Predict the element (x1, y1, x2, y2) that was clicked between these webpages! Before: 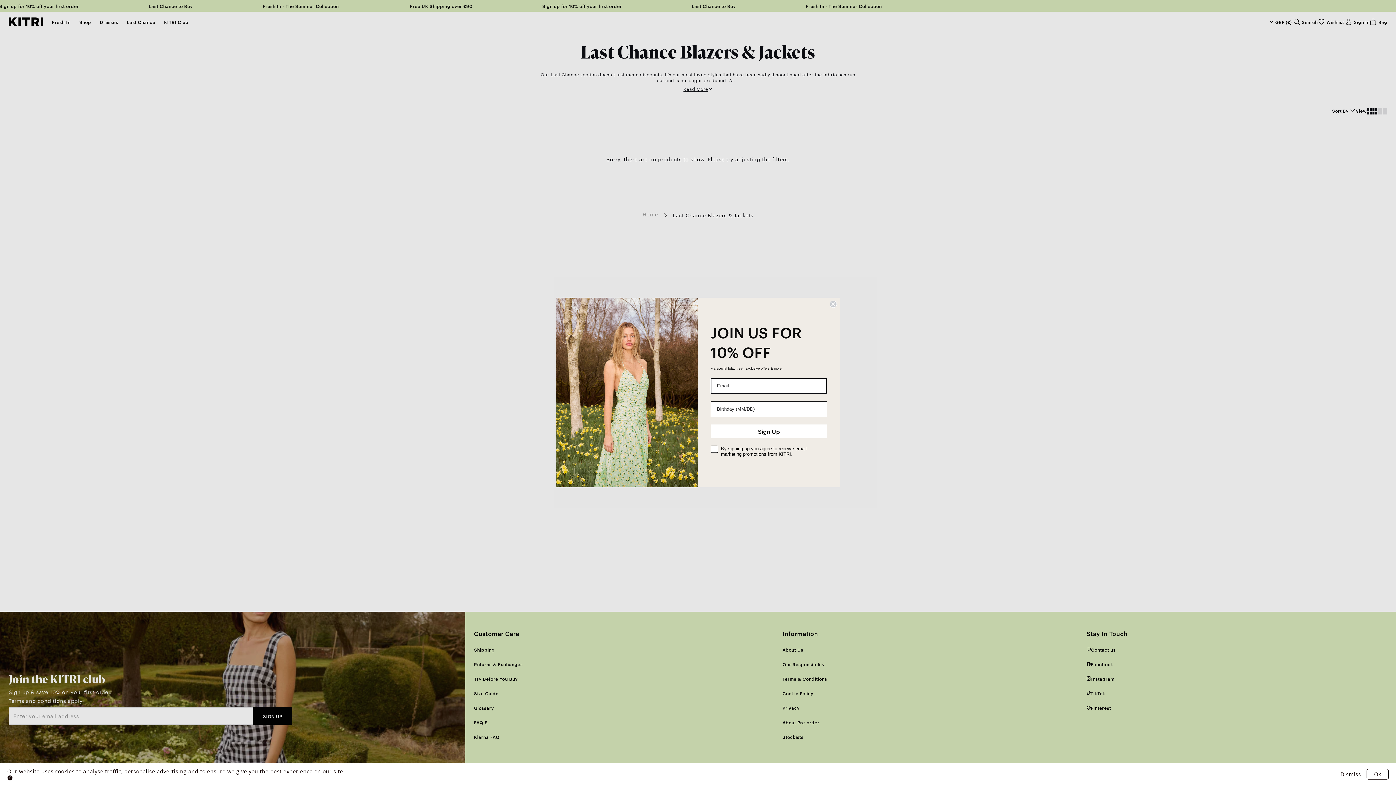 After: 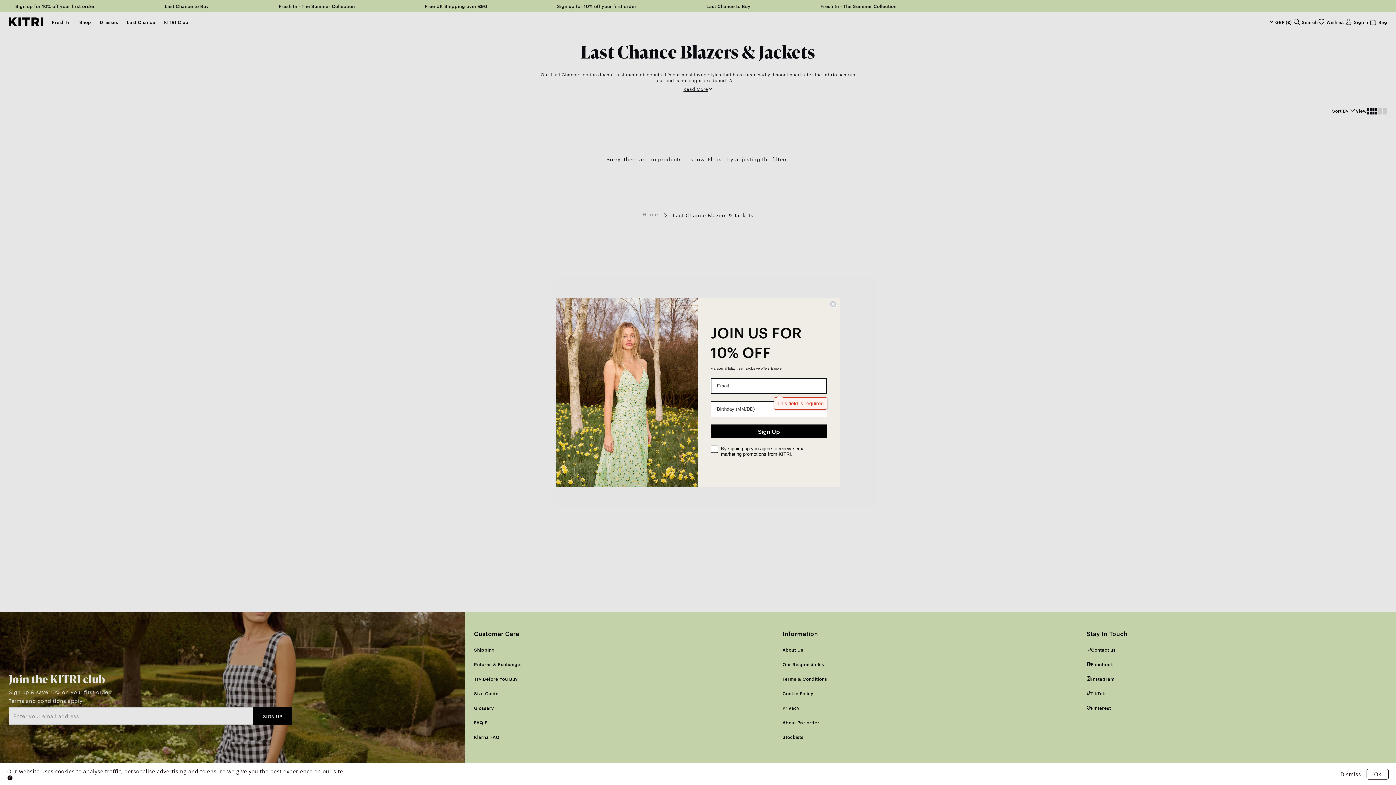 Action: bbox: (710, 424, 827, 438) label: Sign Up